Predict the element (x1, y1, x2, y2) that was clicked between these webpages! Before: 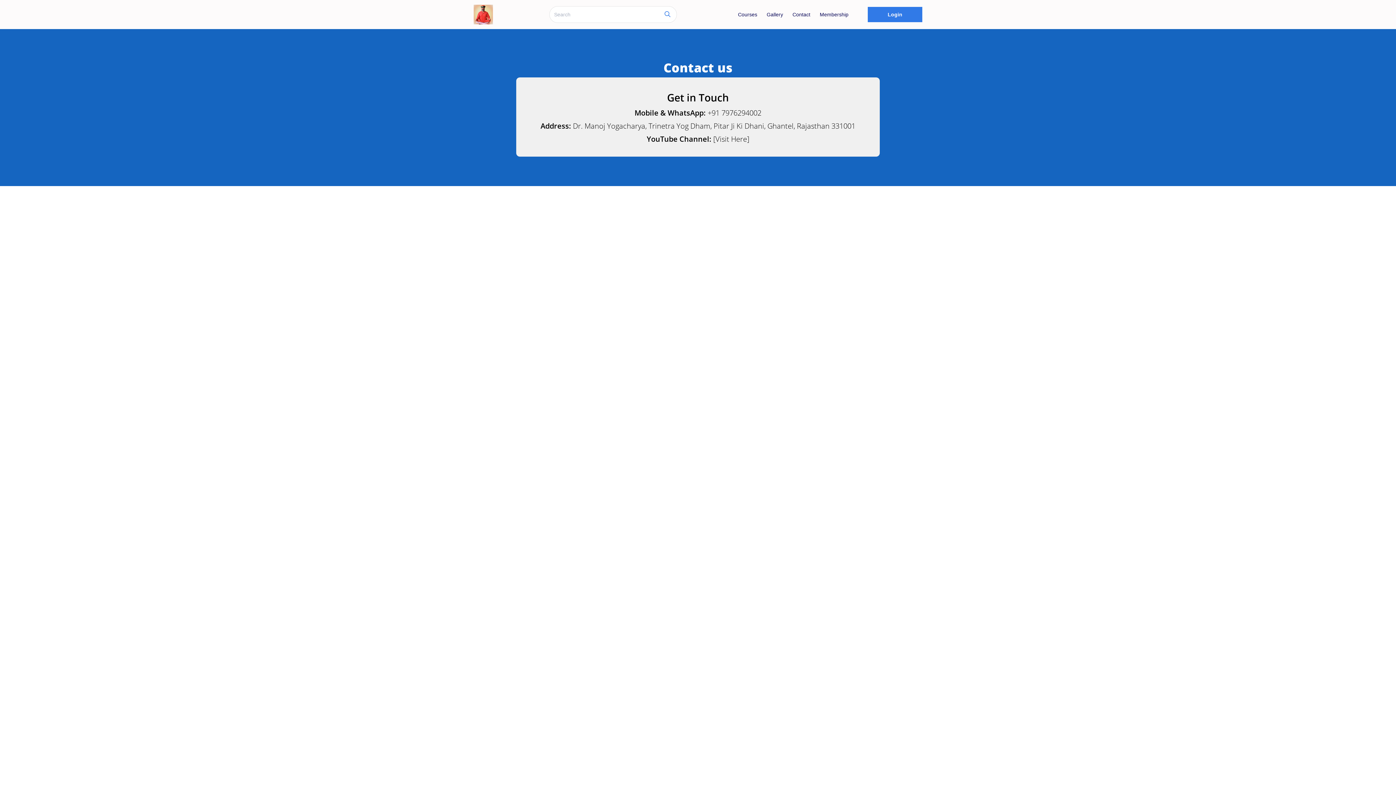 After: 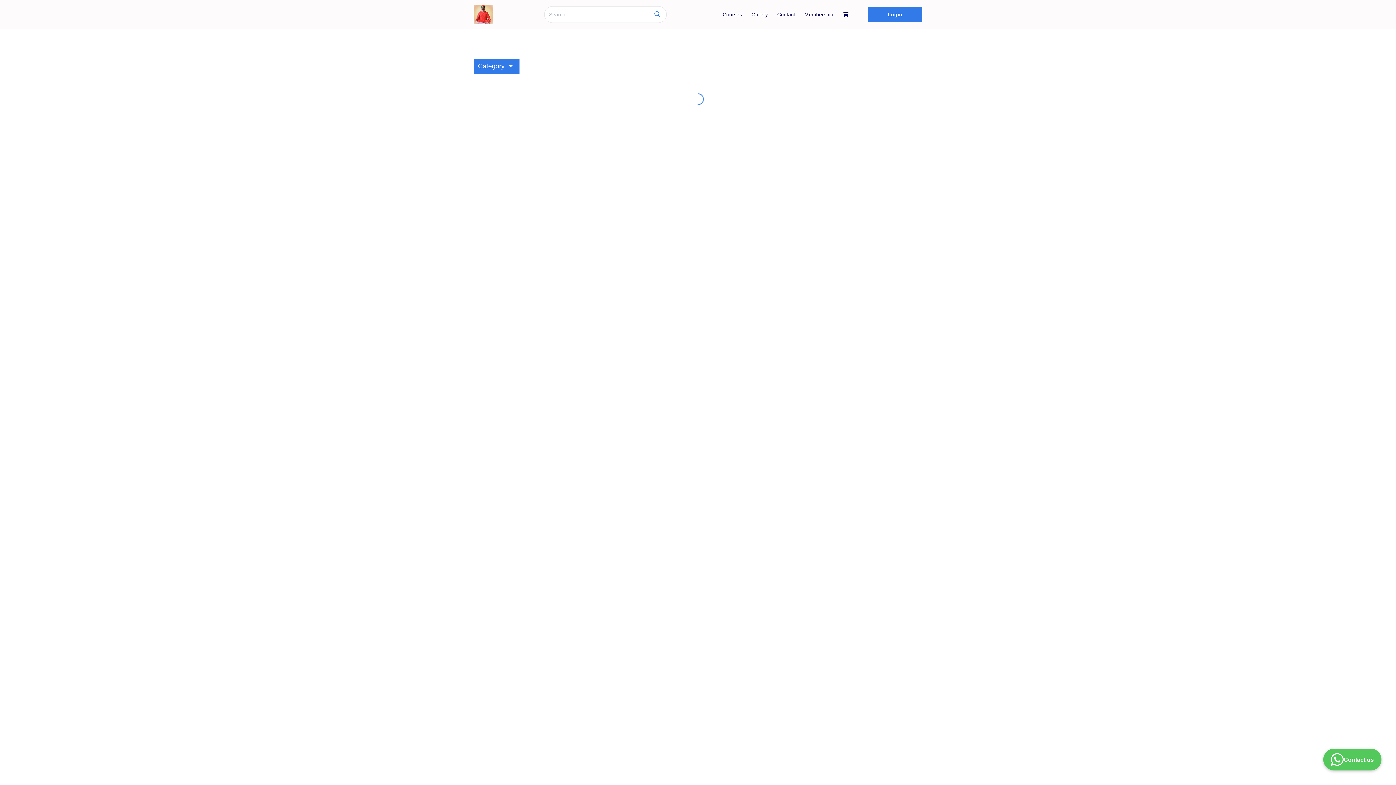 Action: bbox: (733, 6, 762, 22) label: Courses